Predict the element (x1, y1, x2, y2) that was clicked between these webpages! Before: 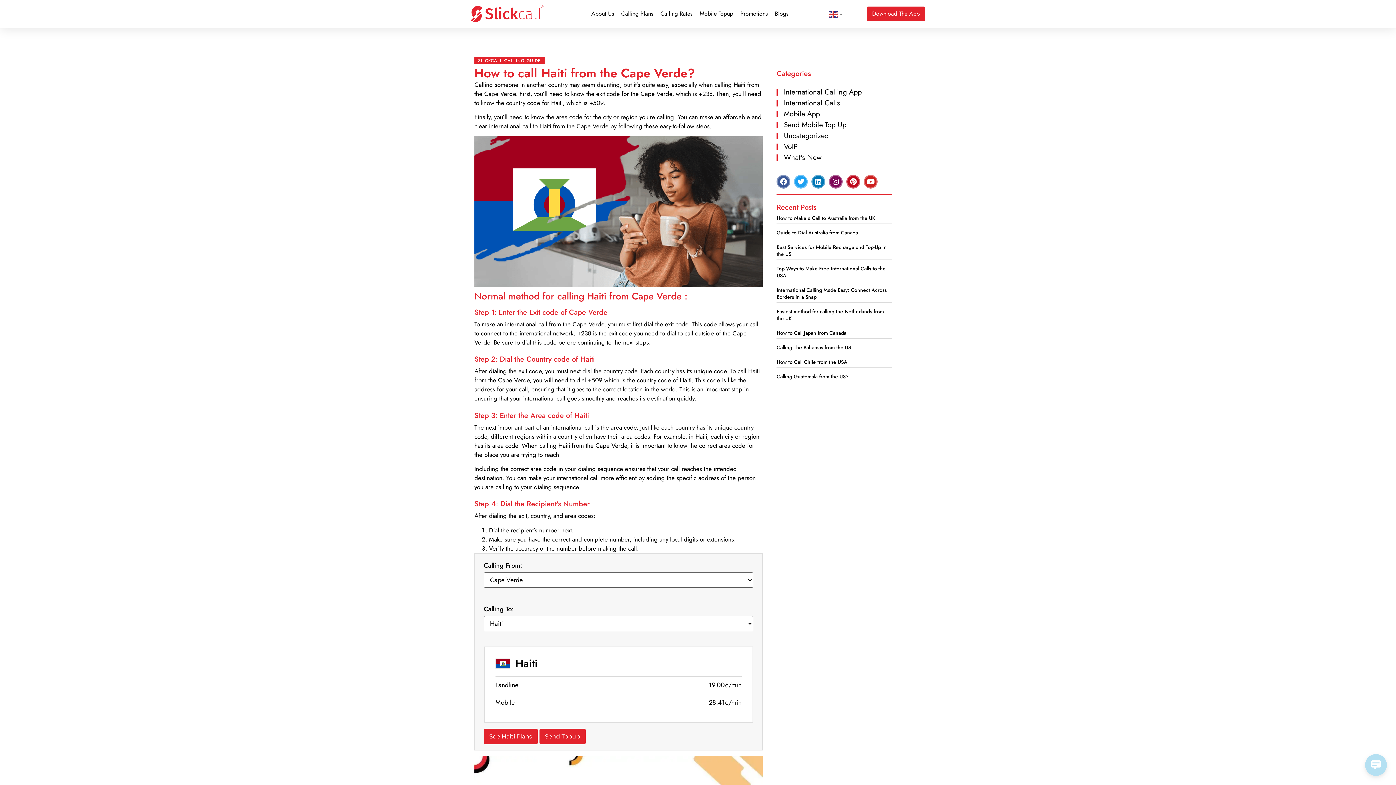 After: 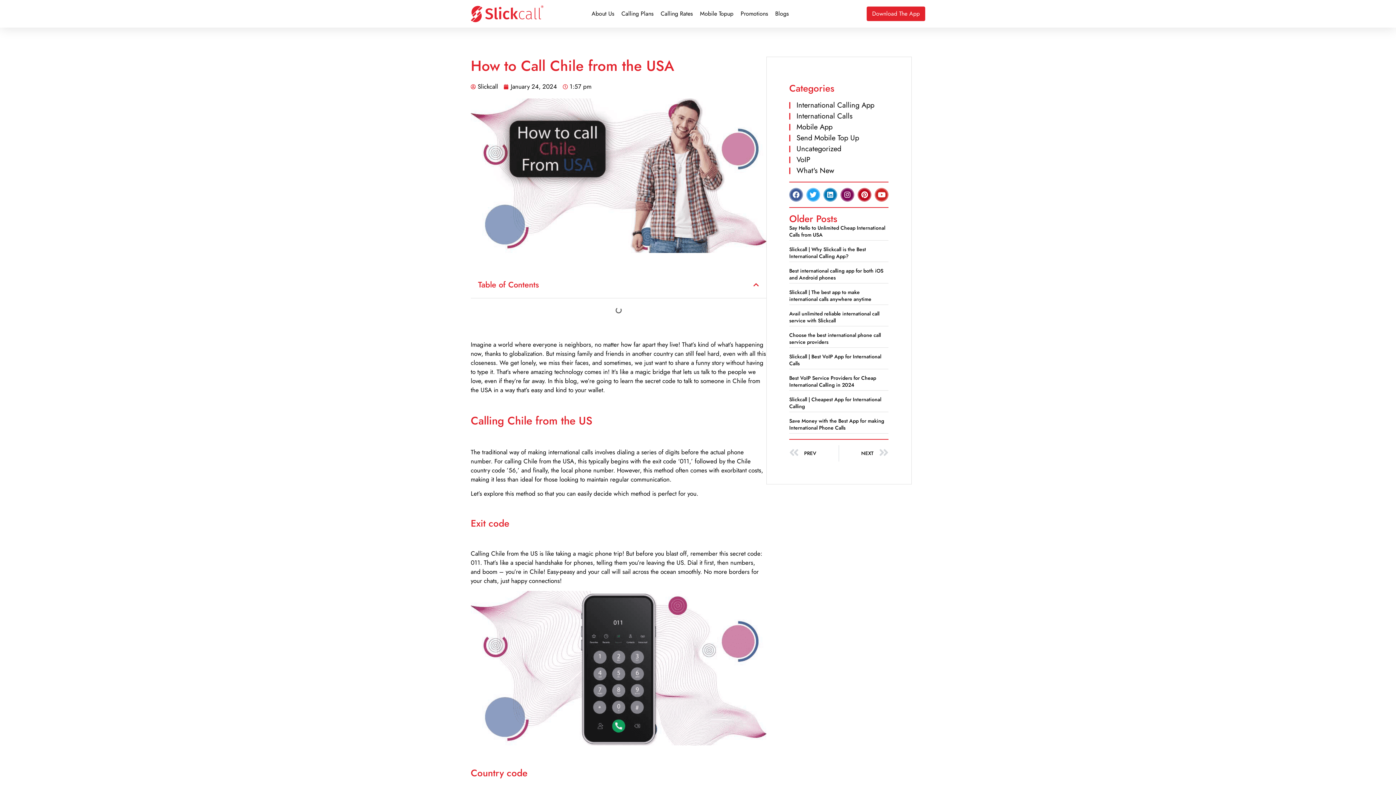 Action: label: How to Call Chile from the USA bbox: (776, 358, 847, 365)